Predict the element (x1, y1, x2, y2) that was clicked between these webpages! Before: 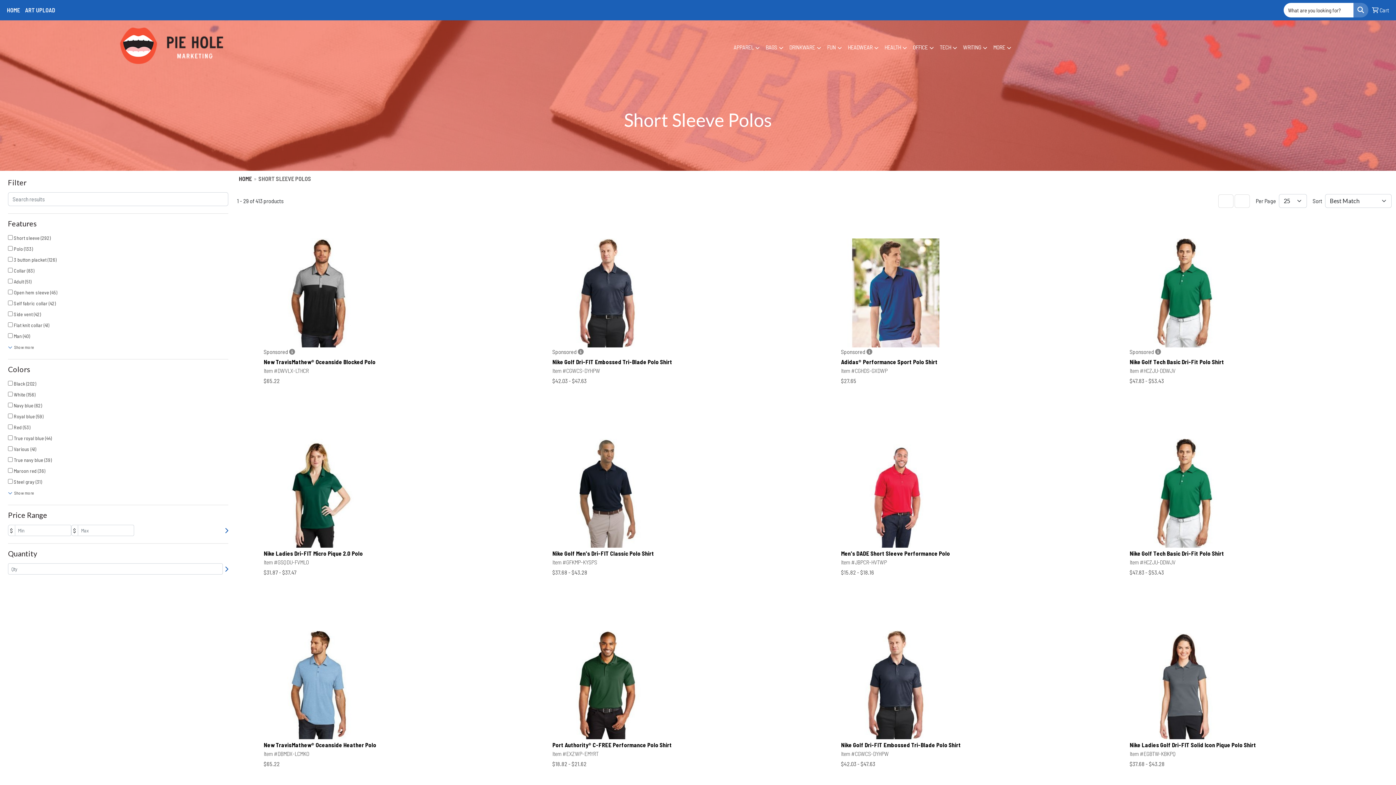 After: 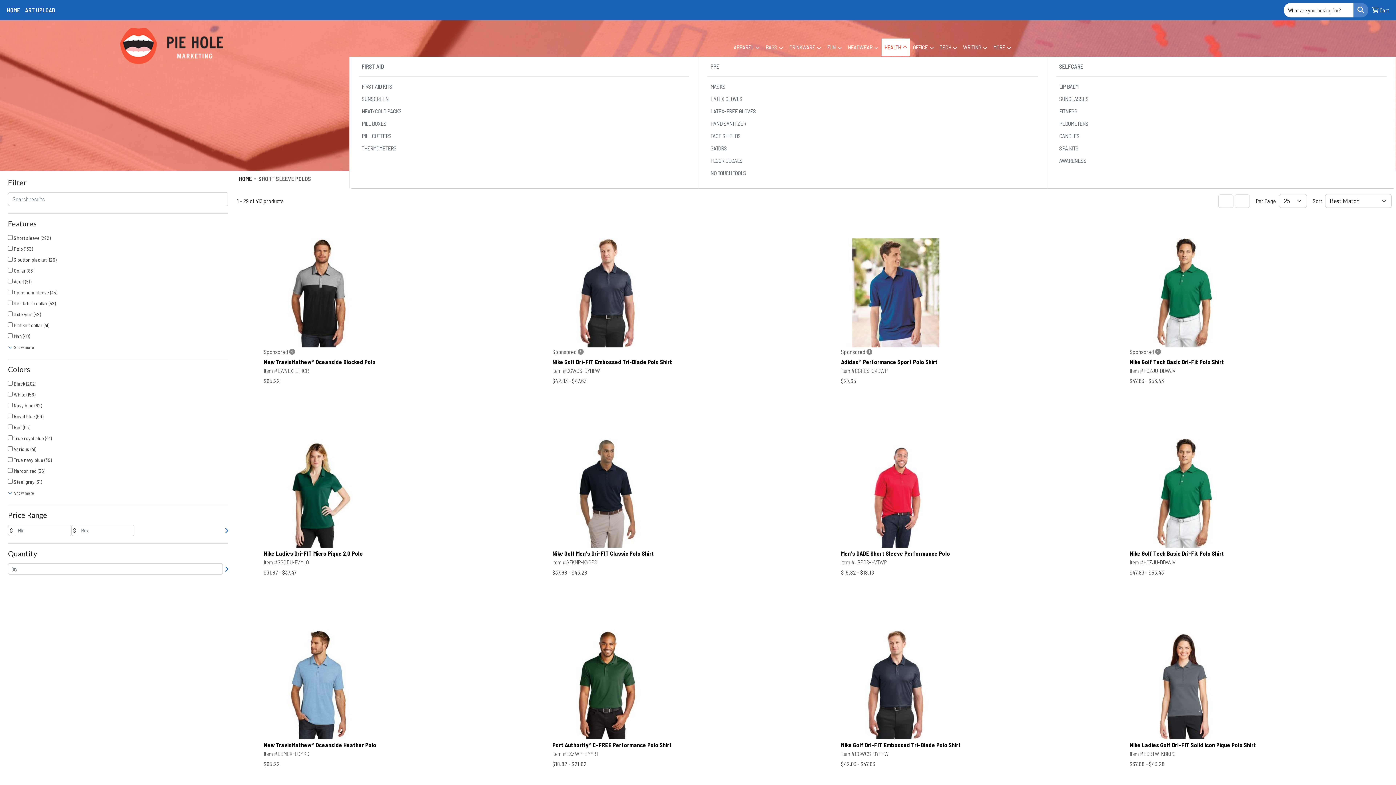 Action: label: HEALTH bbox: (881, 38, 910, 56)